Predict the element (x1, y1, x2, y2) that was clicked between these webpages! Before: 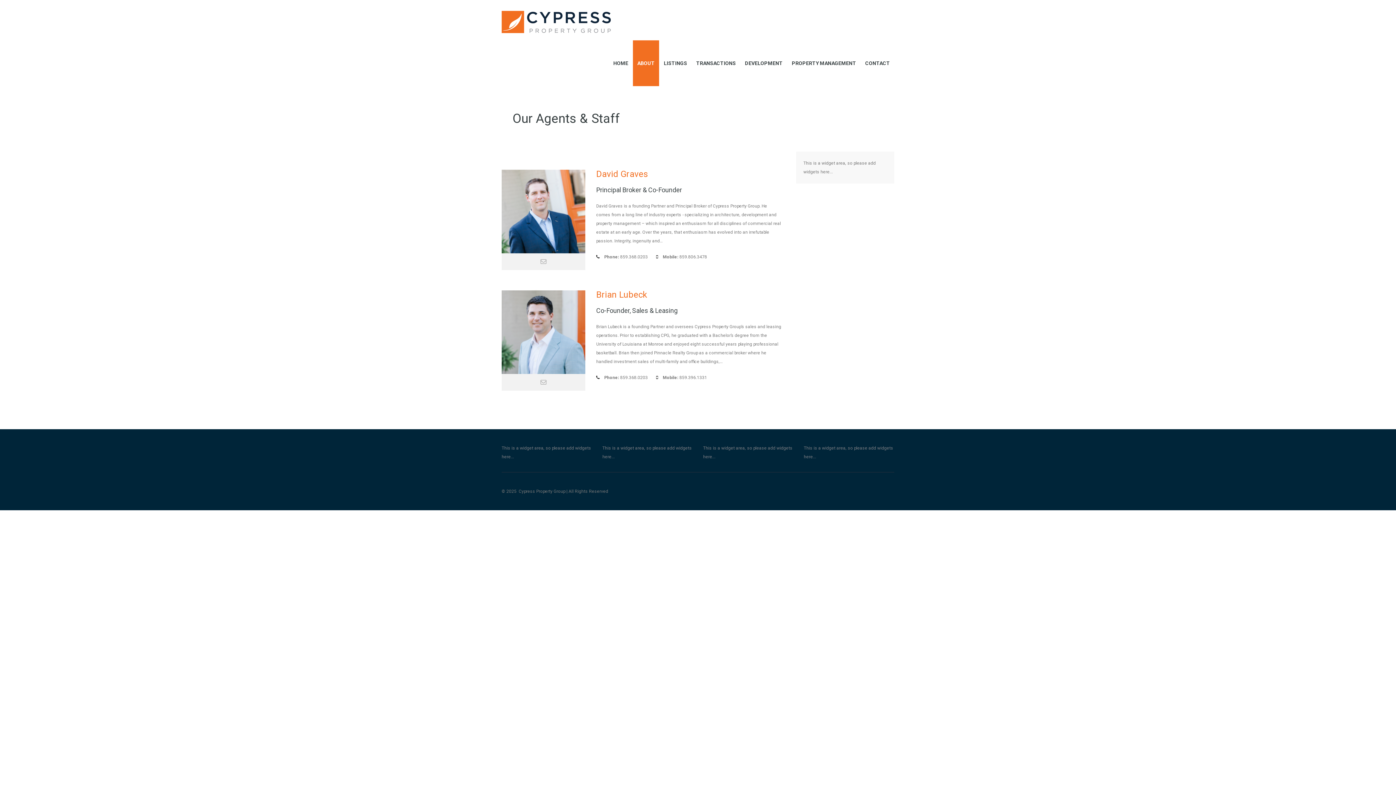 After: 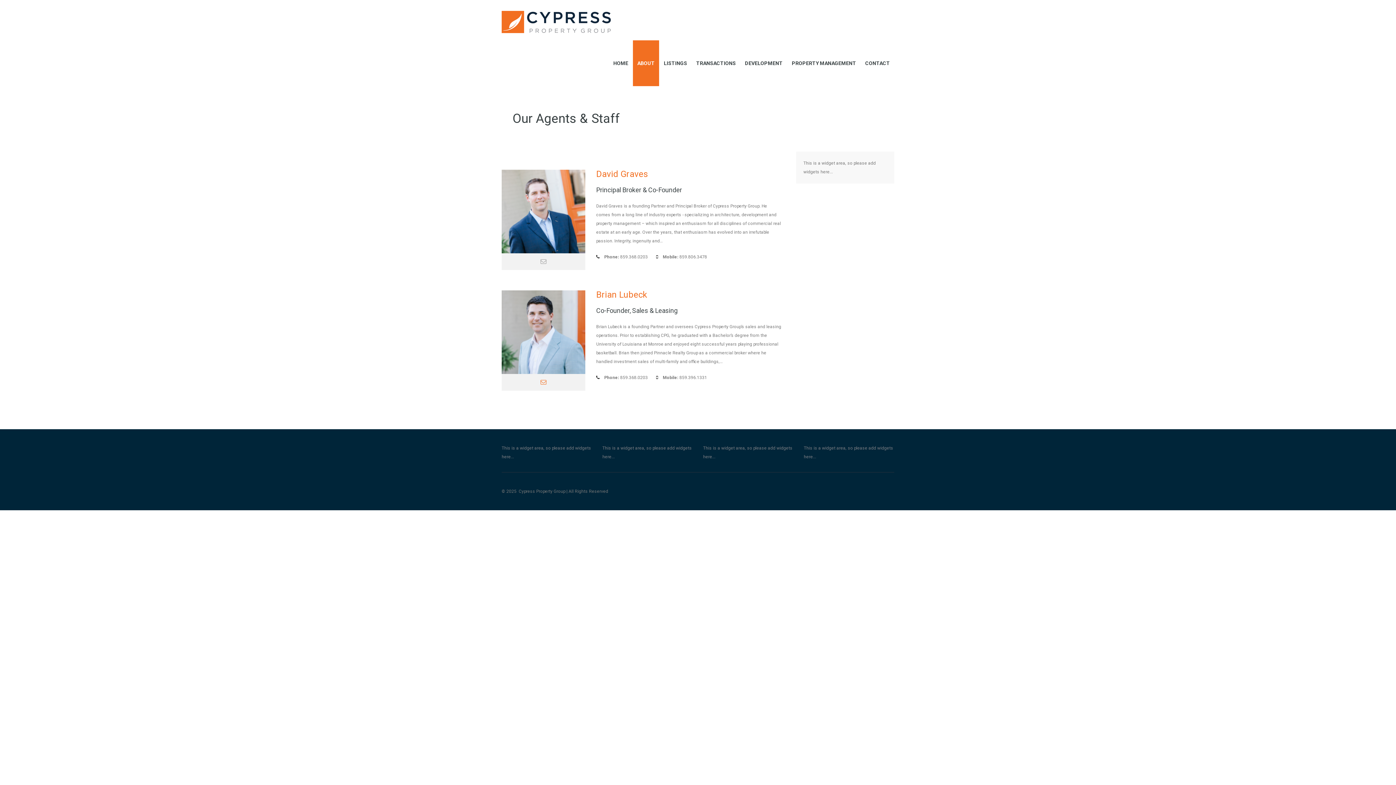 Action: bbox: (540, 379, 546, 384)